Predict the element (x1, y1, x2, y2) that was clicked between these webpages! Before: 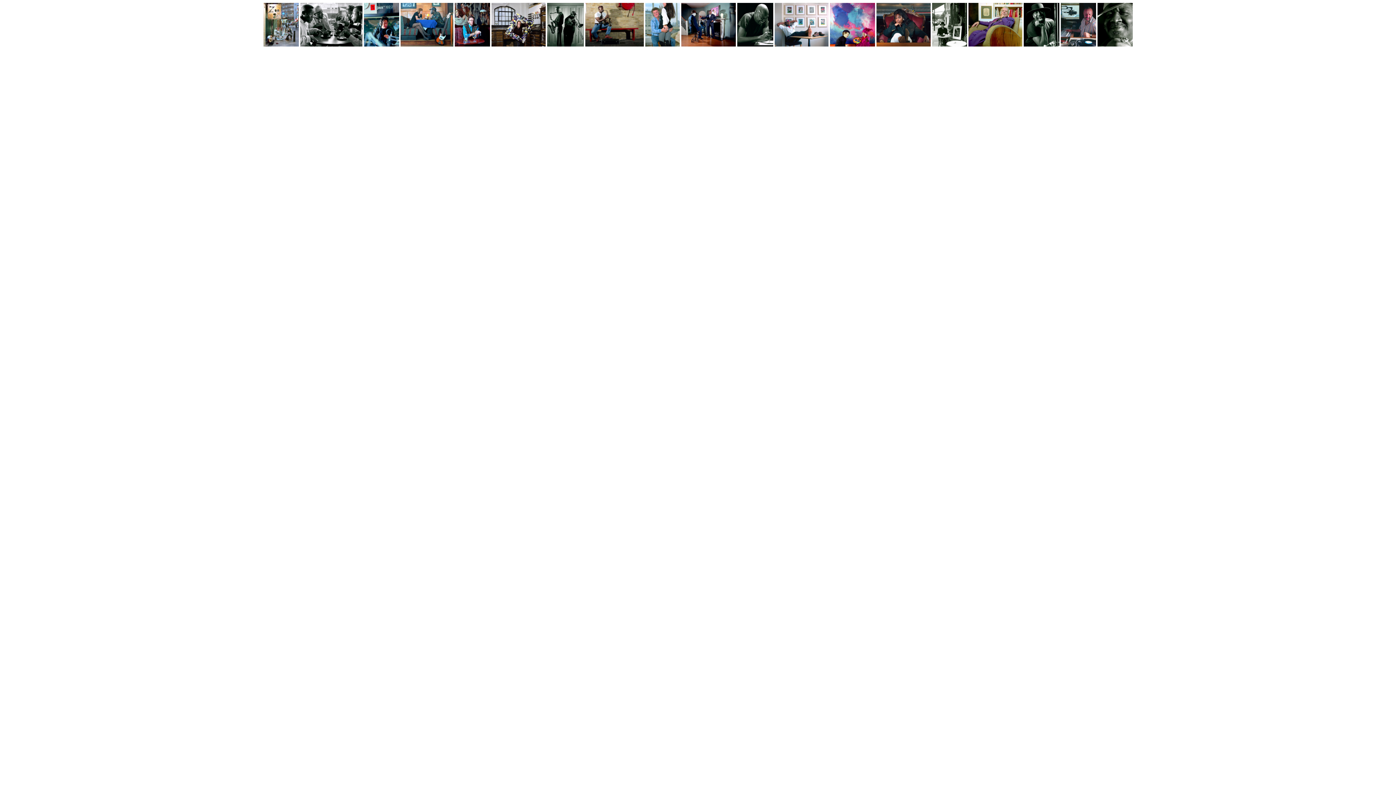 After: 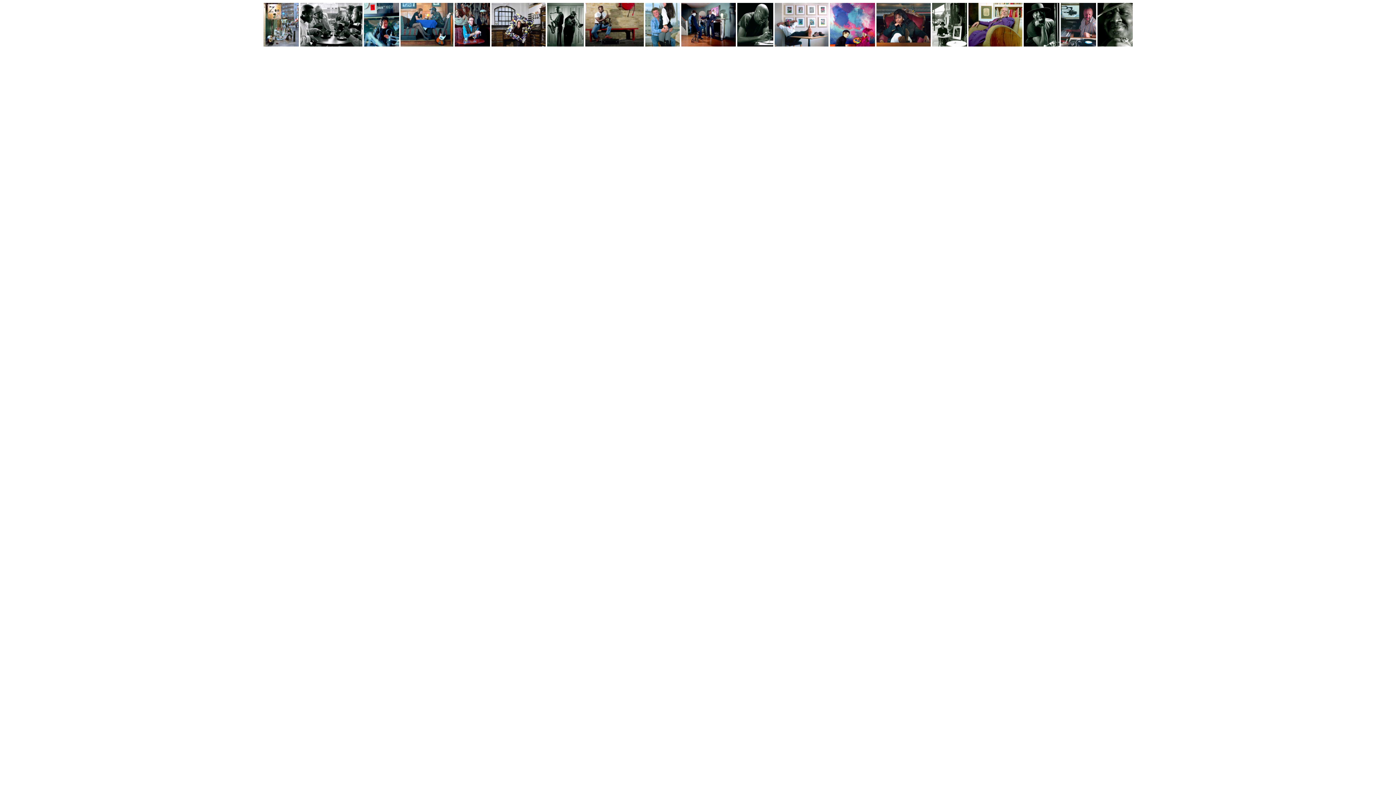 Action: bbox: (300, 41, 362, 47)